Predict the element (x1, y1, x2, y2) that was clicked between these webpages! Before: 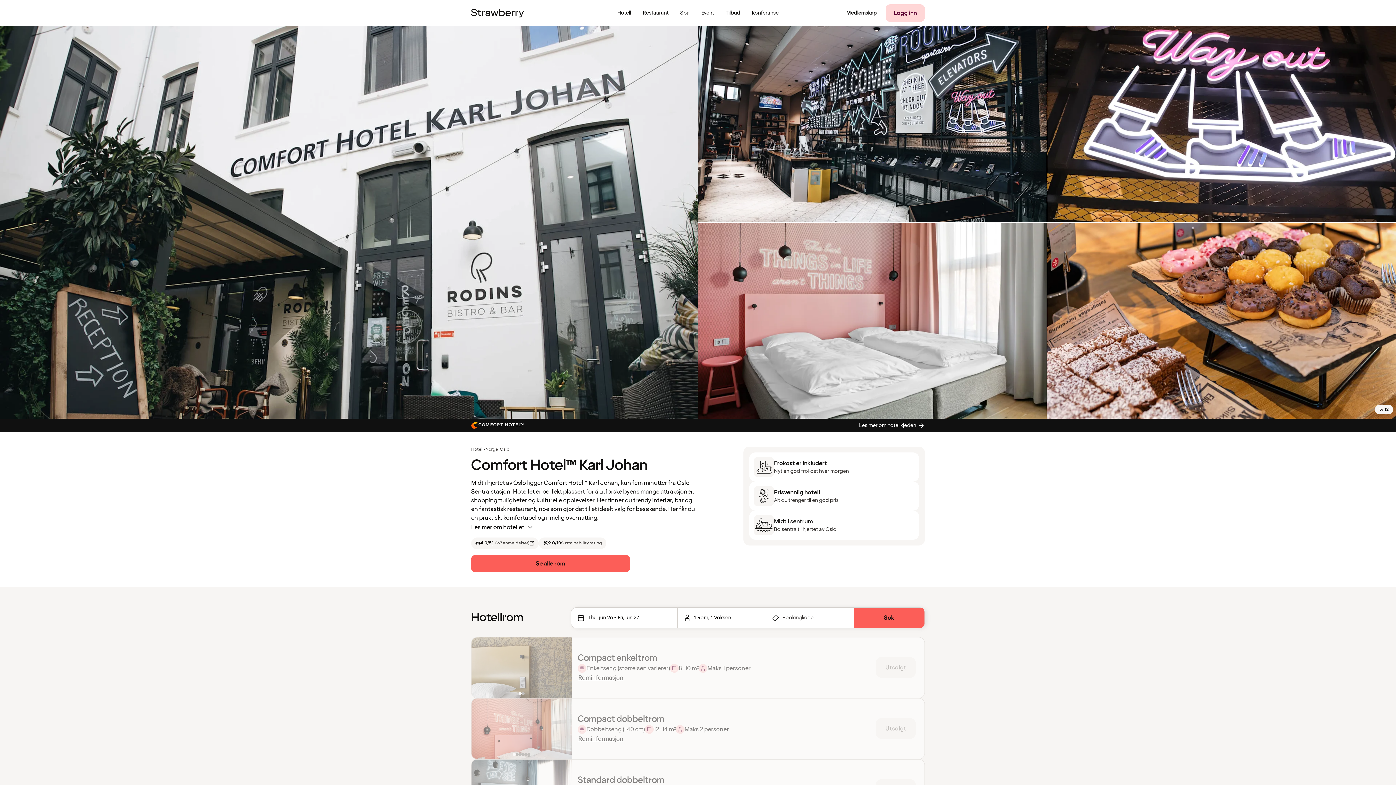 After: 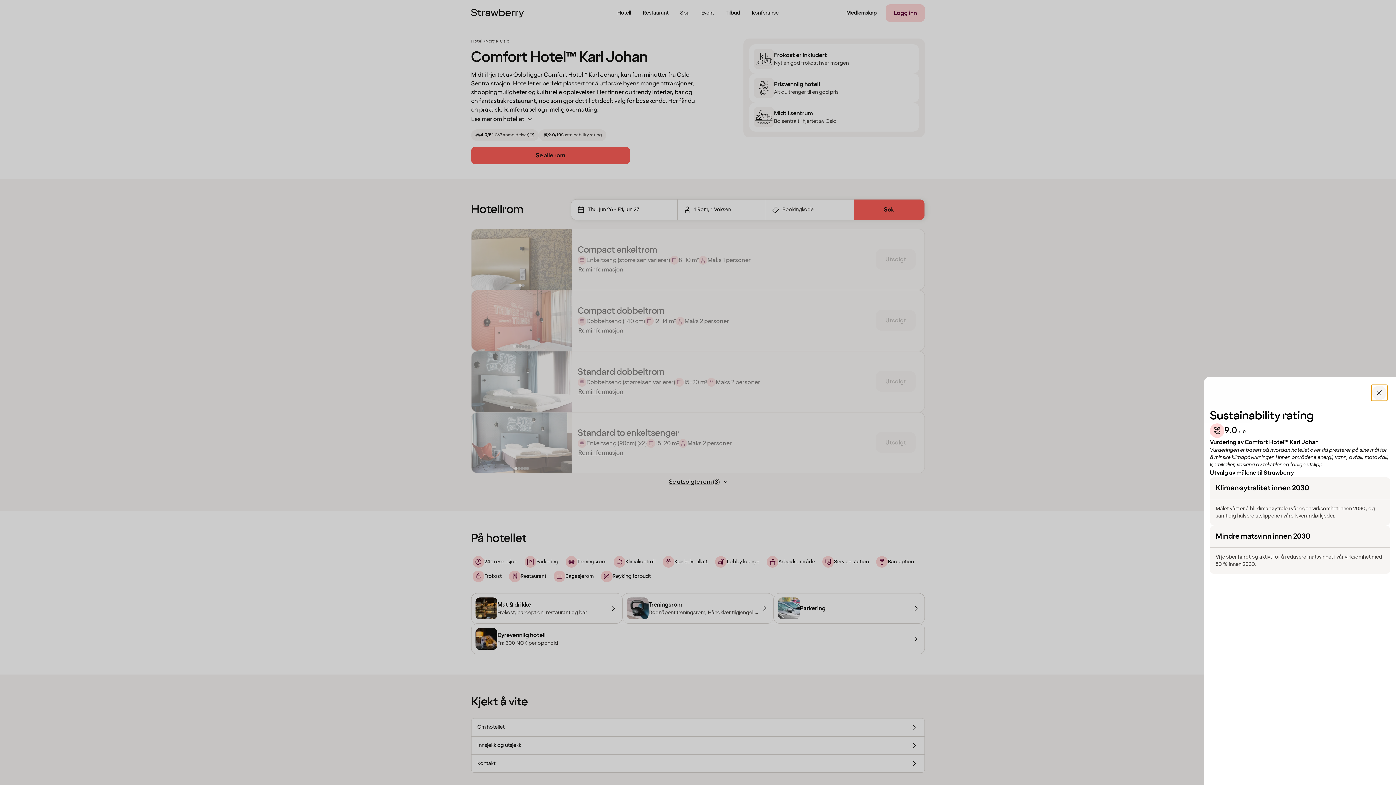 Action: bbox: (538, 537, 606, 549) label: 9.0/10
Sustainability rating